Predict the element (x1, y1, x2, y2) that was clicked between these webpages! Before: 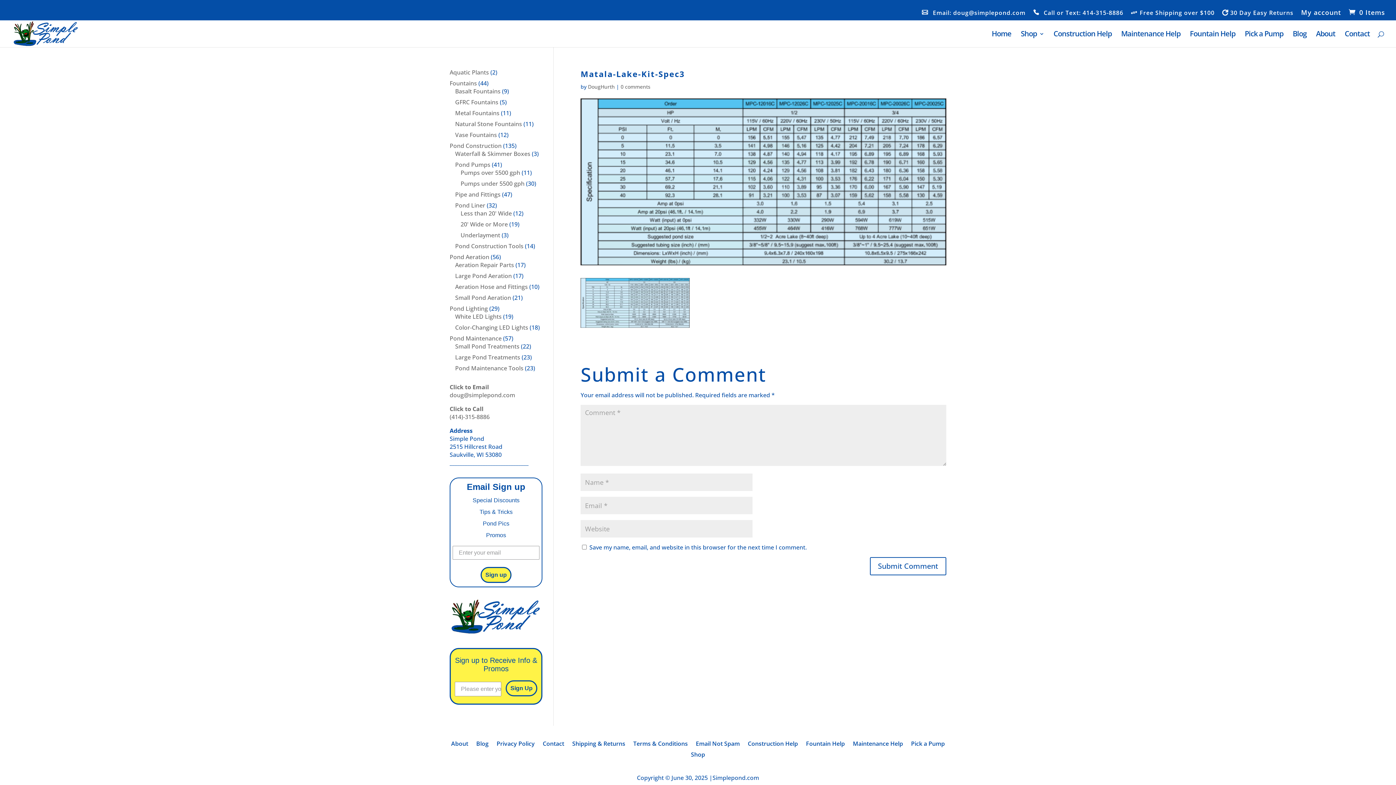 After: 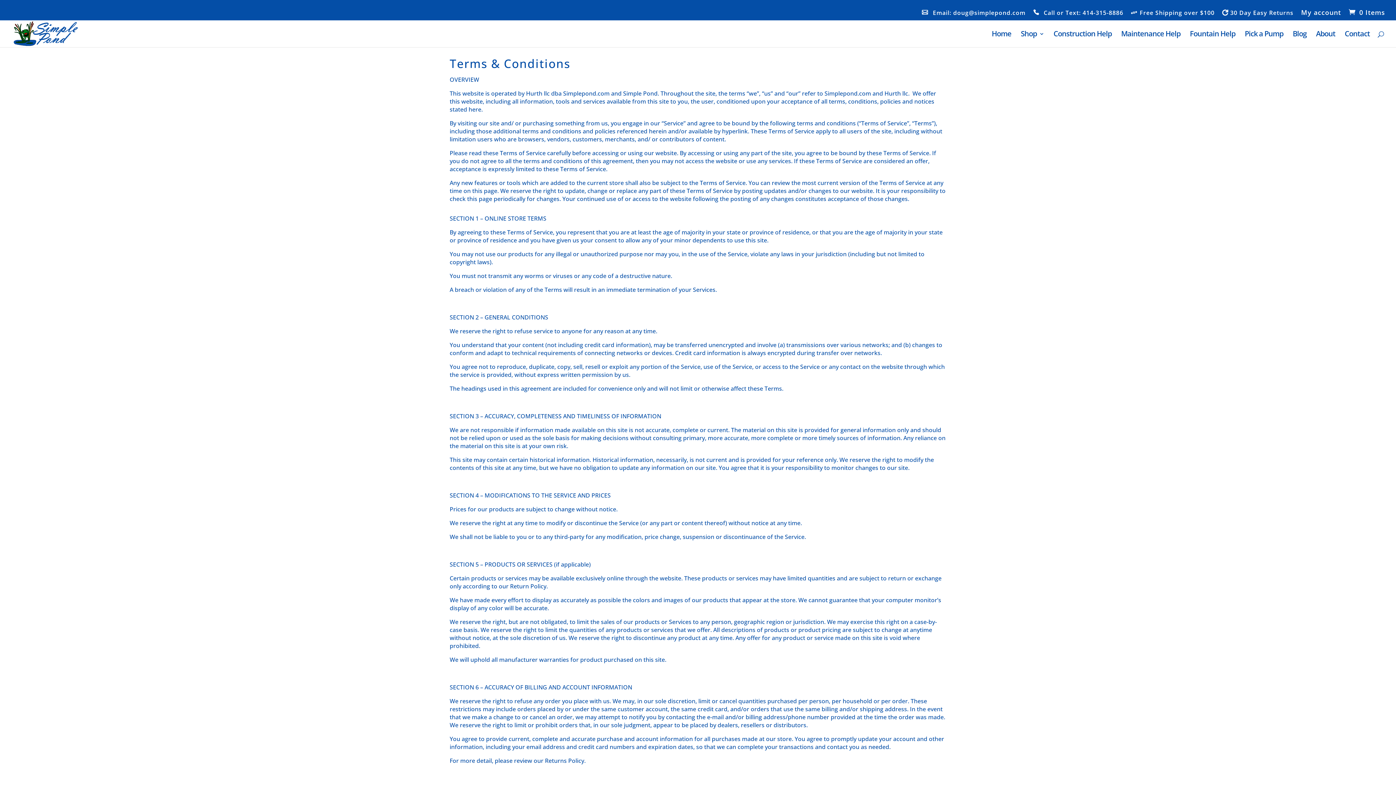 Action: label: Terms & Conditions bbox: (633, 741, 688, 749)